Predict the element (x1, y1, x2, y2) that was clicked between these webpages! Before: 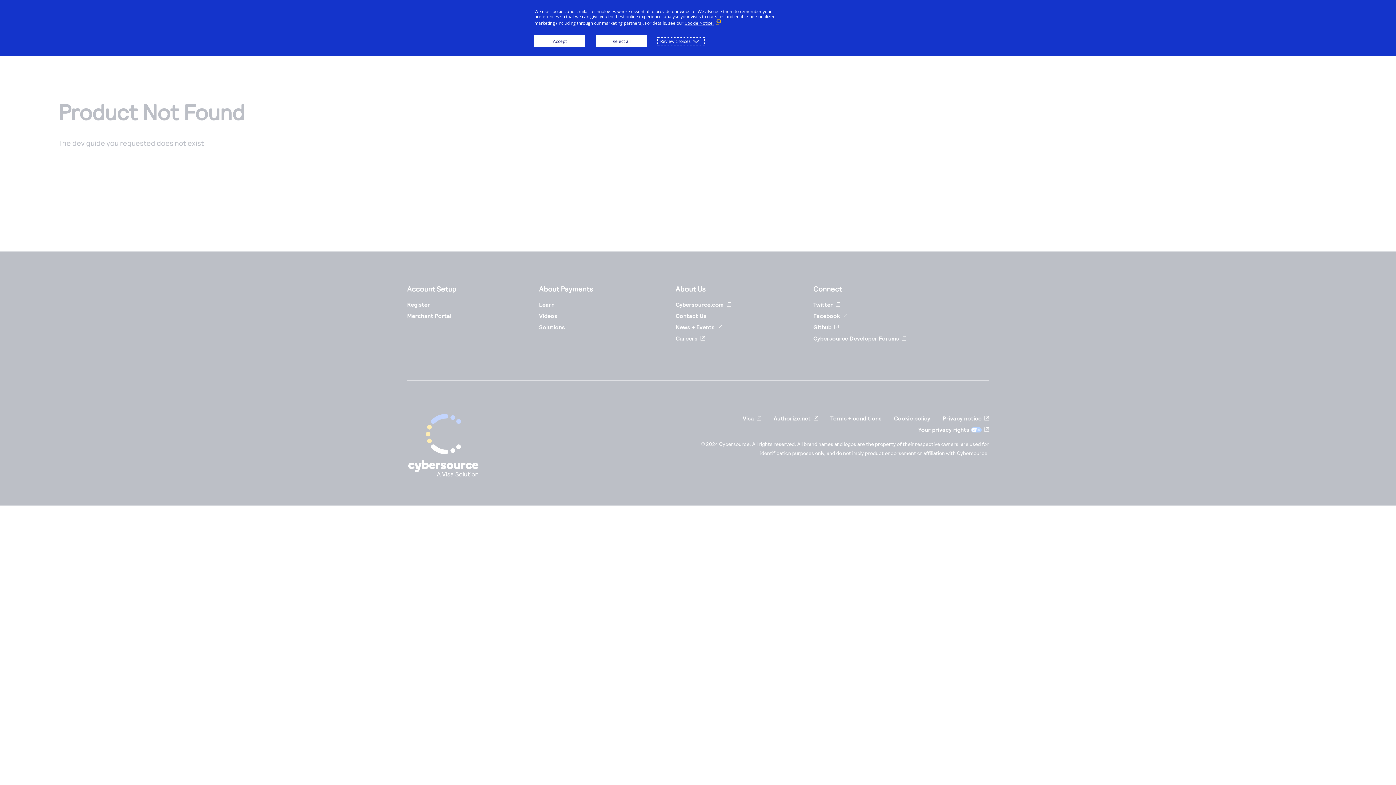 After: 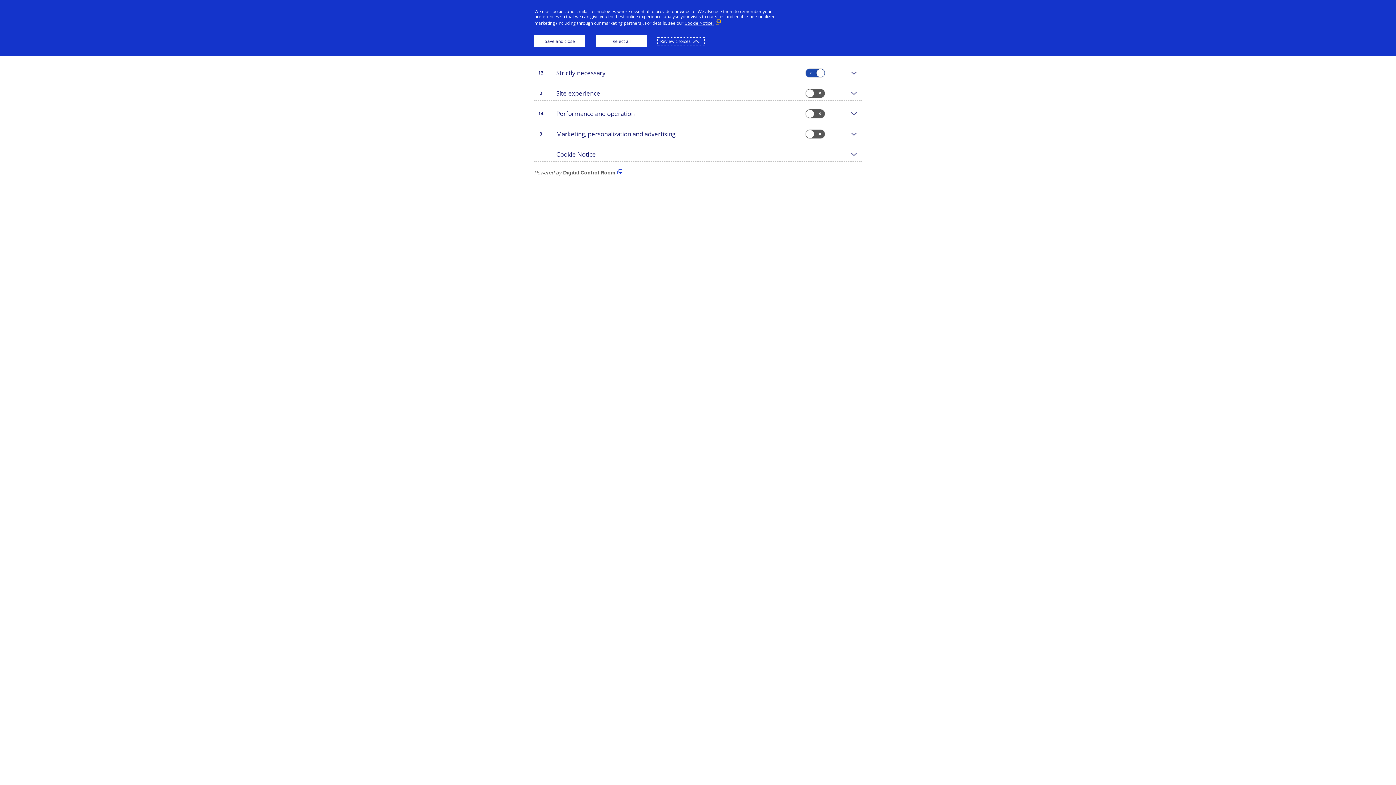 Action: bbox: (658, 38, 704, 44) label: Review choices